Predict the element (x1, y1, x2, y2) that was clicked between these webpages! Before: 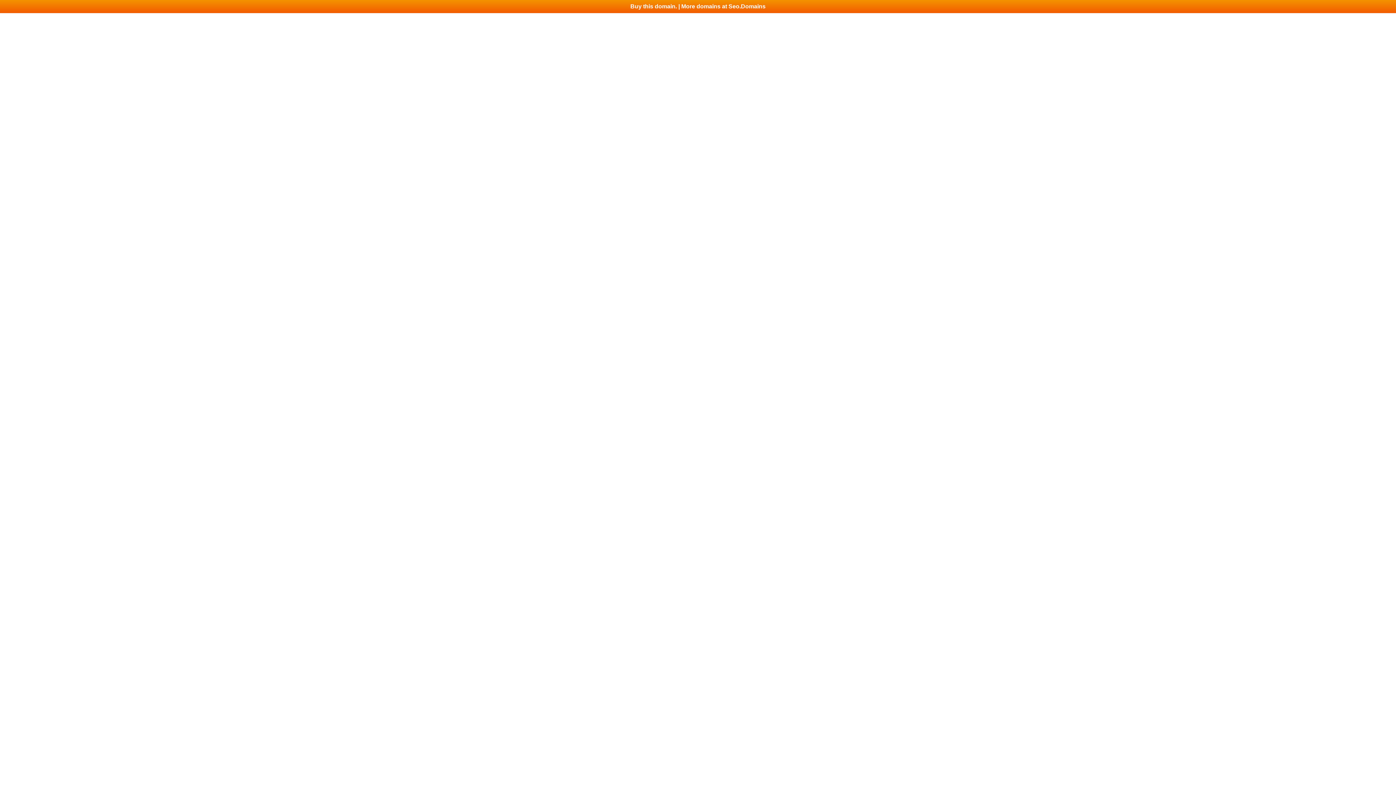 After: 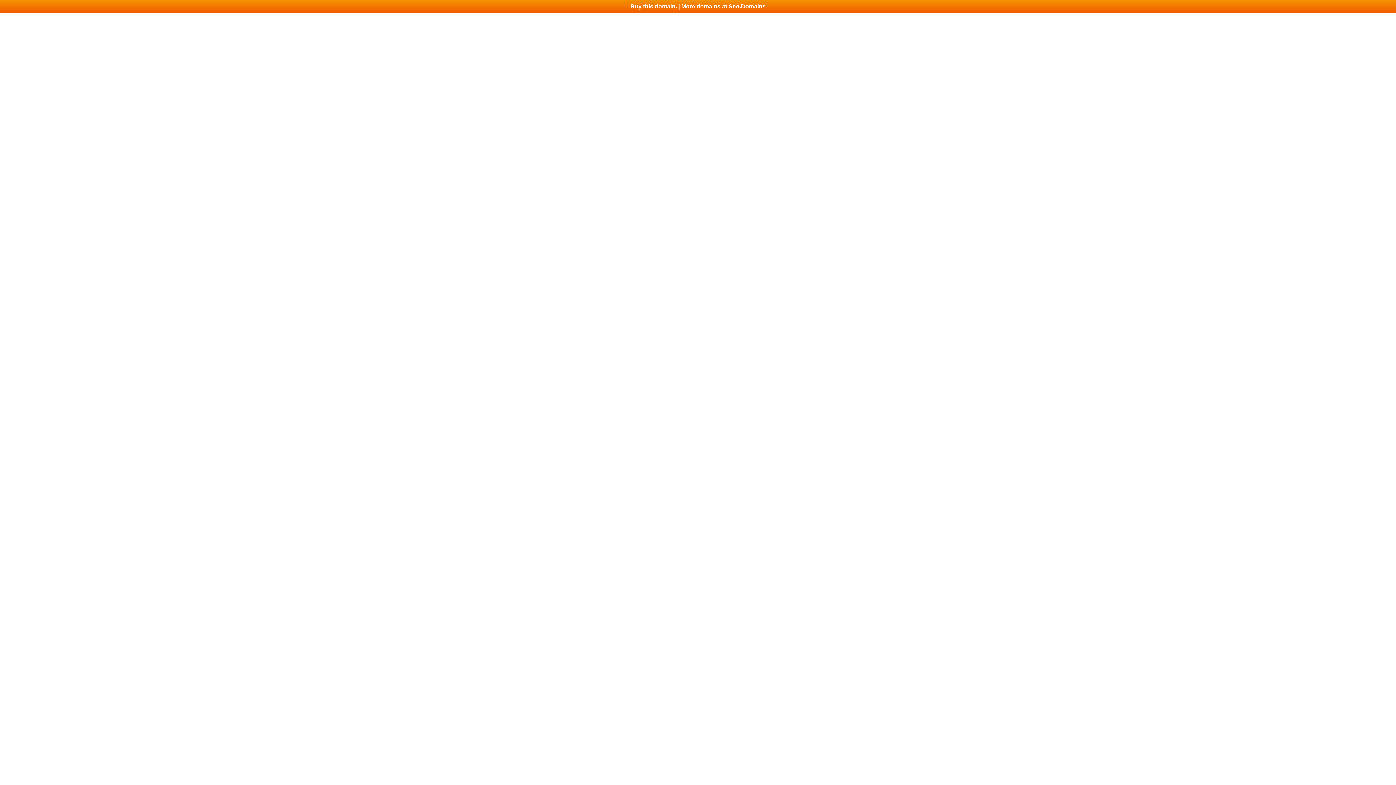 Action: label: Buy this domain. | More domains at Seo.Domains bbox: (0, 0, 1396, 13)